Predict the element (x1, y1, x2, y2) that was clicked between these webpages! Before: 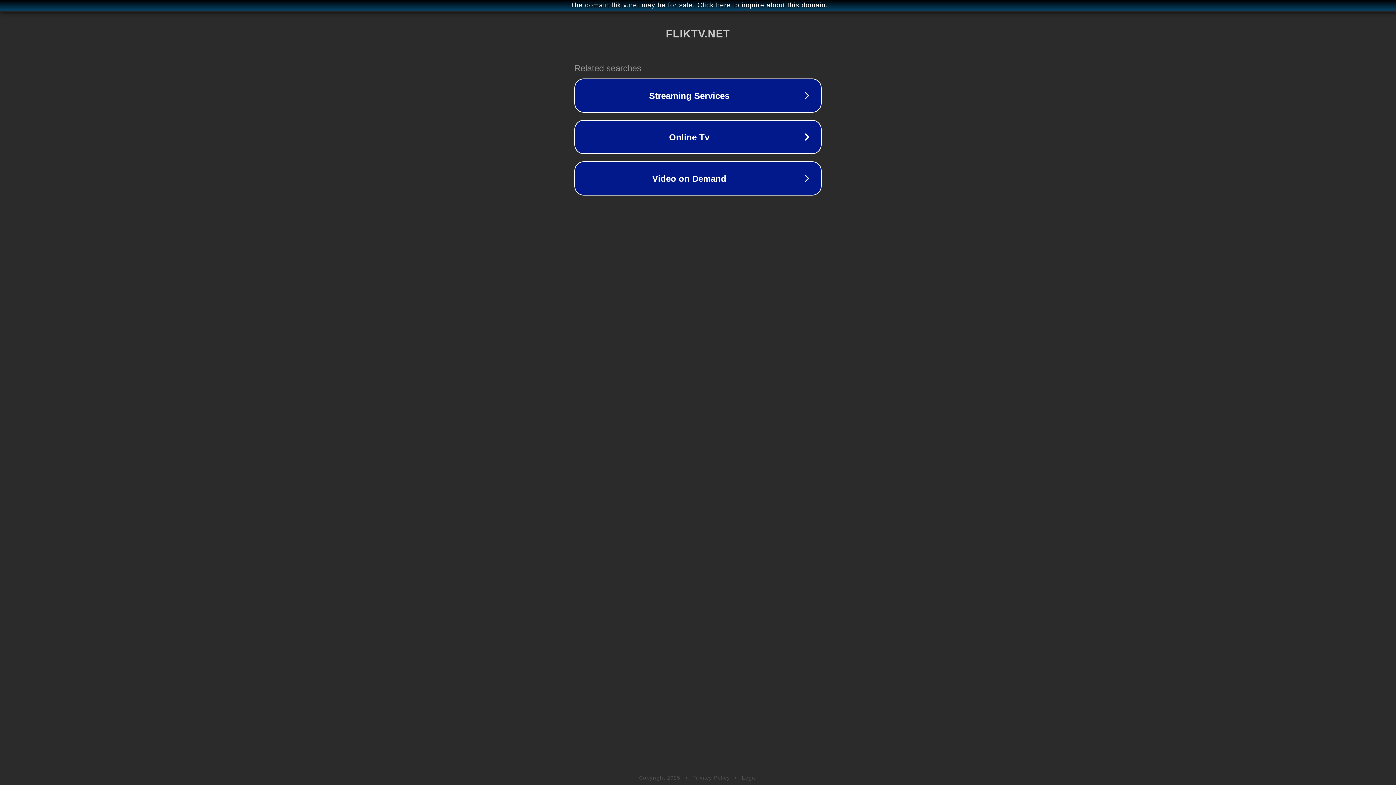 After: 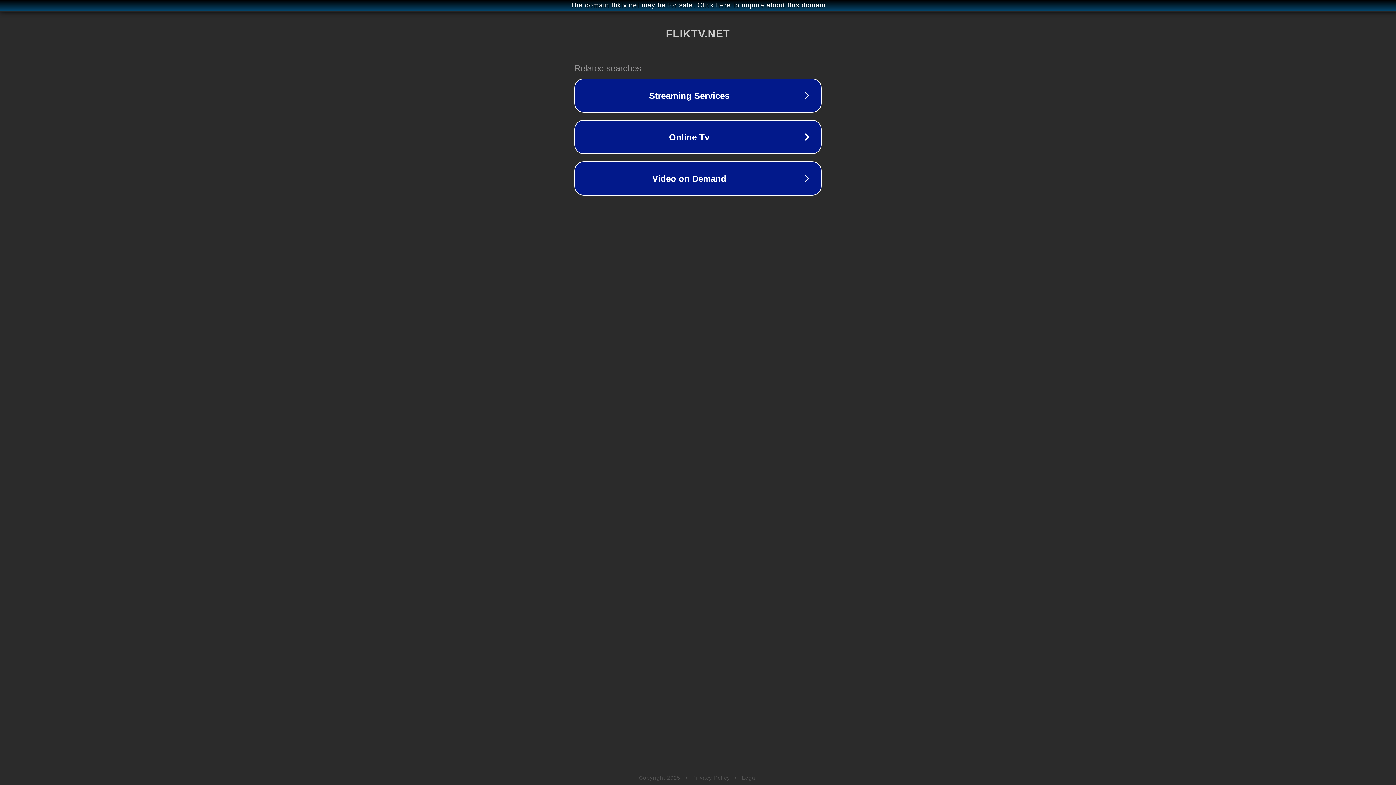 Action: label: Legal bbox: (742, 775, 757, 781)